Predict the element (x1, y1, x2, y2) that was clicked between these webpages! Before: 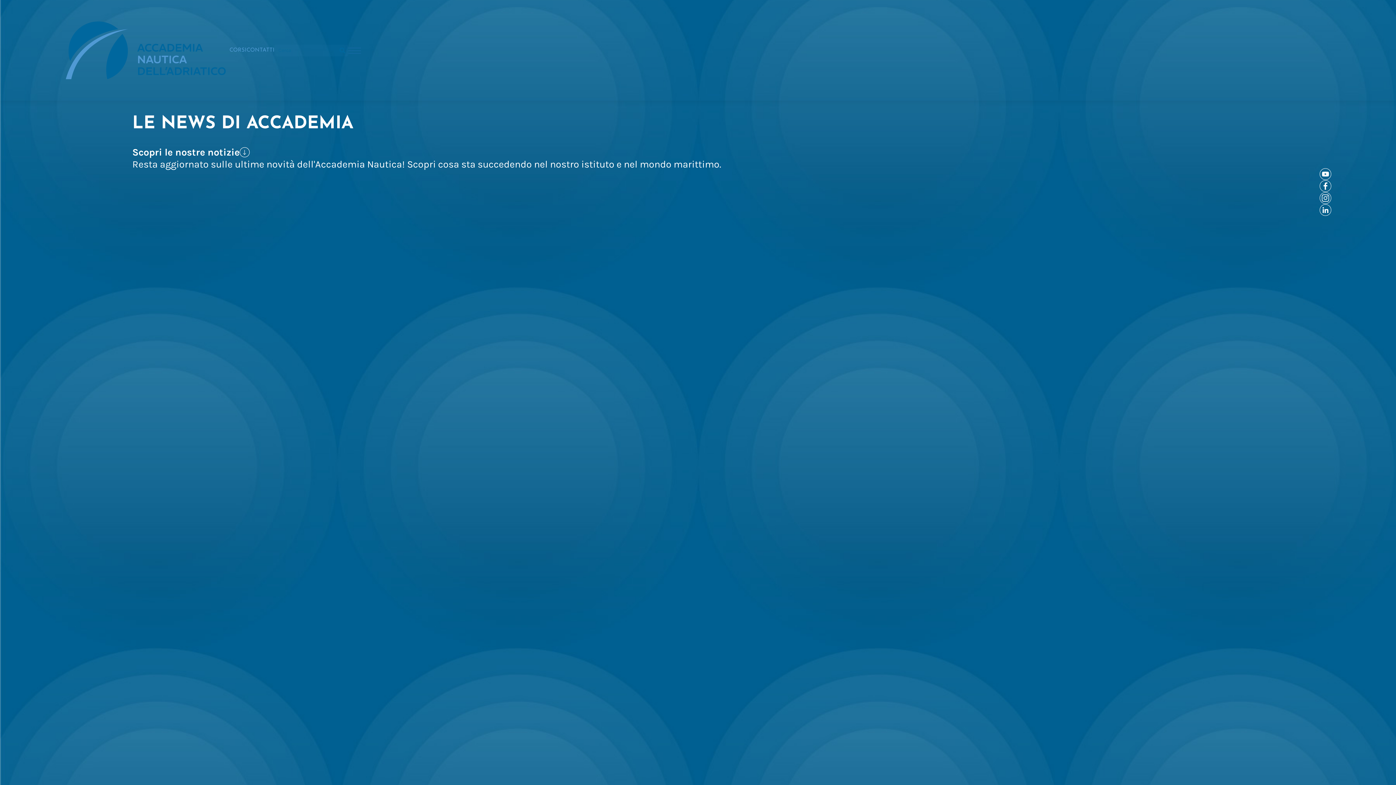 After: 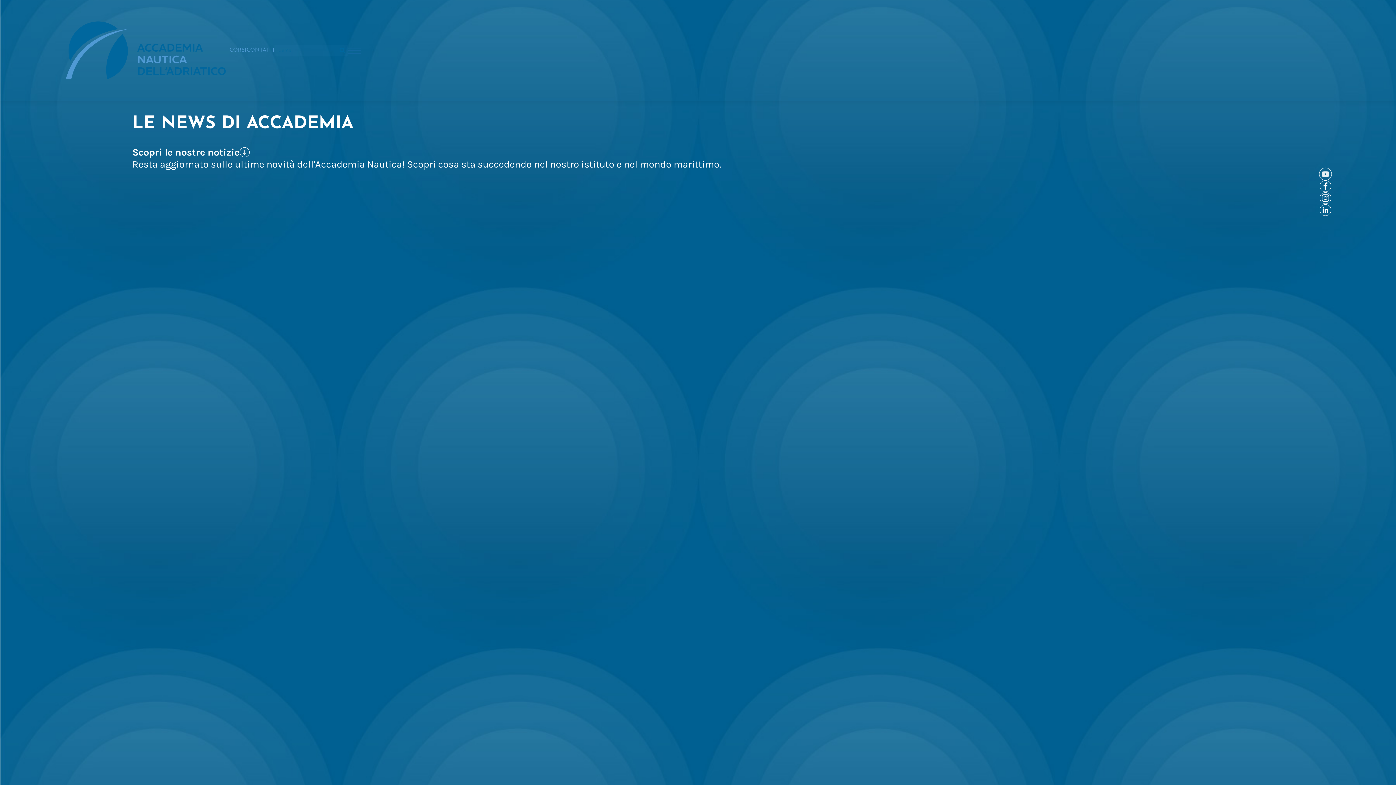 Action: bbox: (1319, 168, 1331, 179)